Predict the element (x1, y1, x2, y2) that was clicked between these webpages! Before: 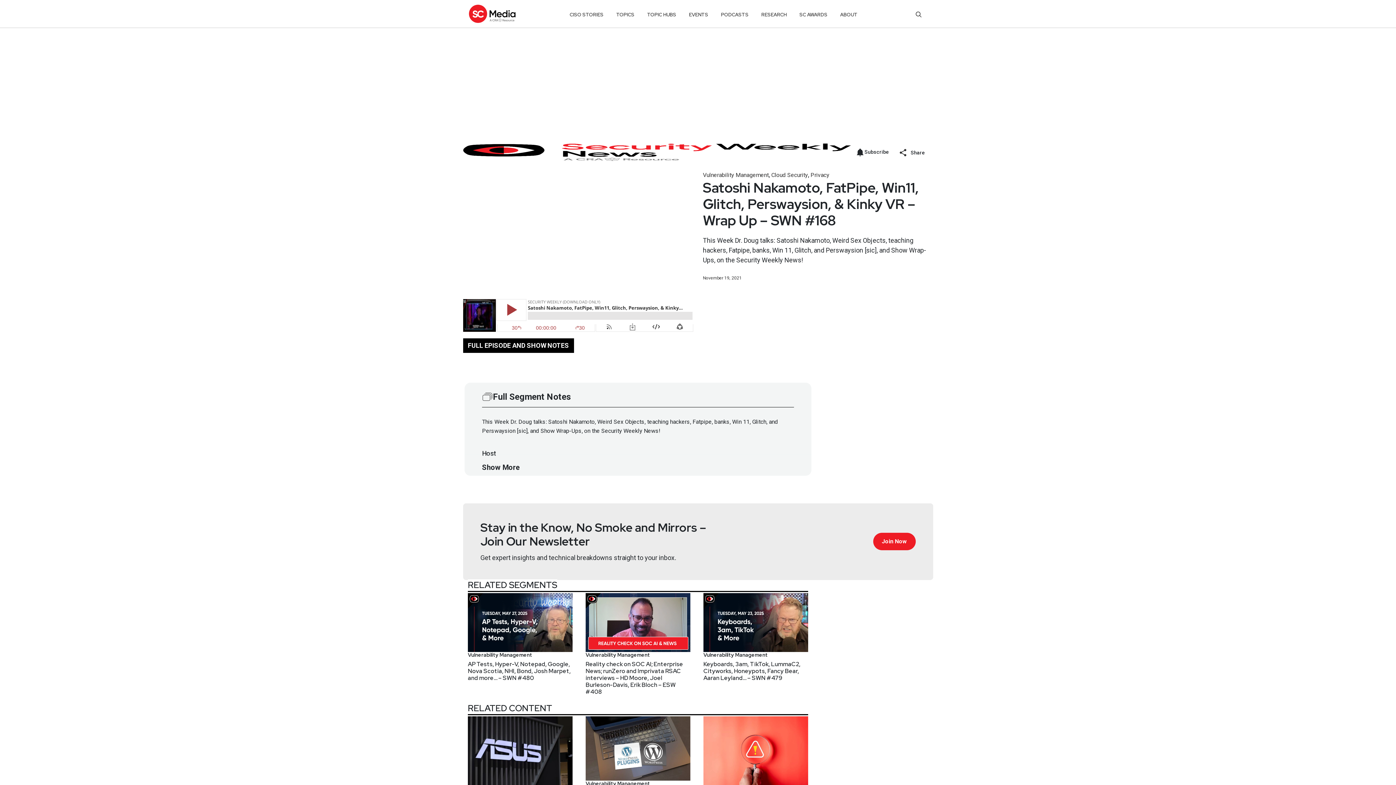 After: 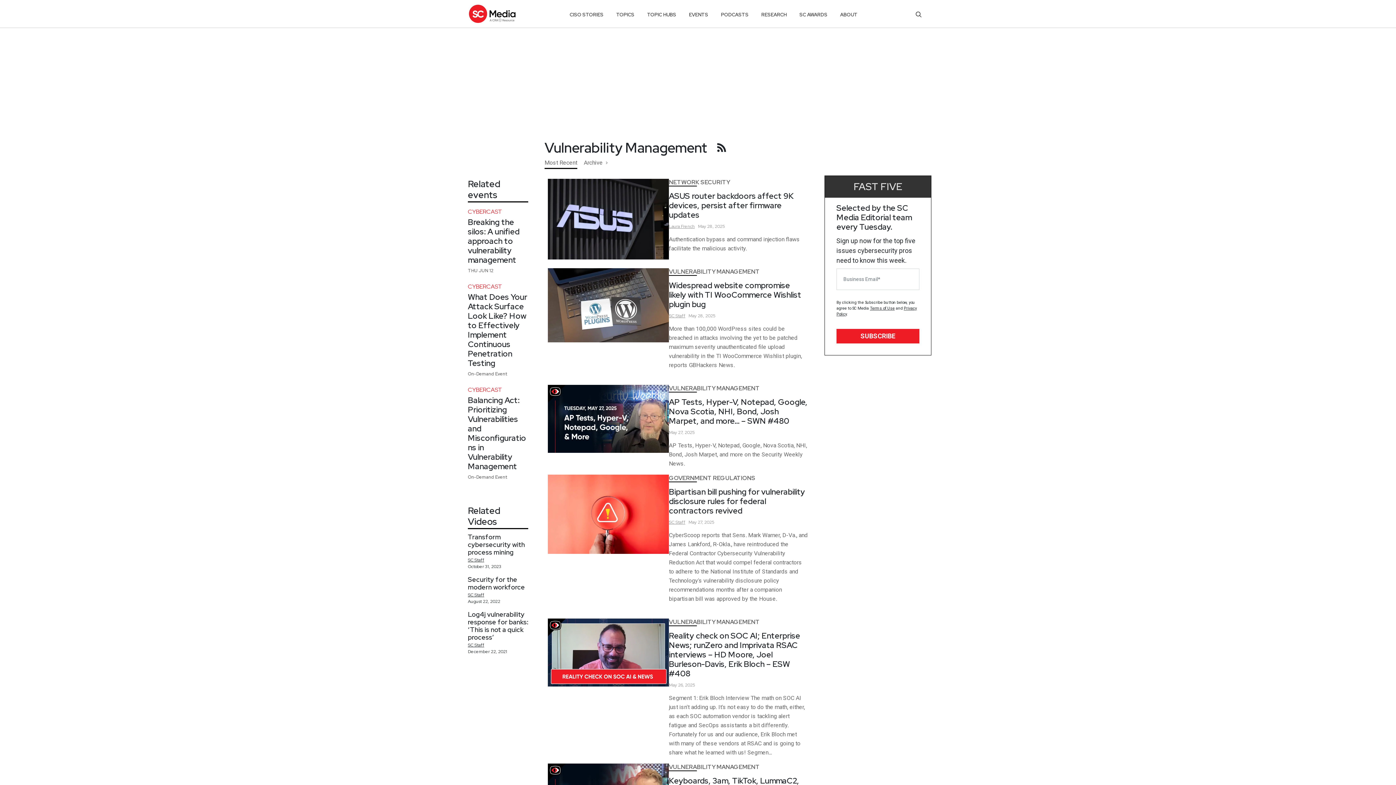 Action: label: Vulnerability Management bbox: (703, 651, 768, 658)